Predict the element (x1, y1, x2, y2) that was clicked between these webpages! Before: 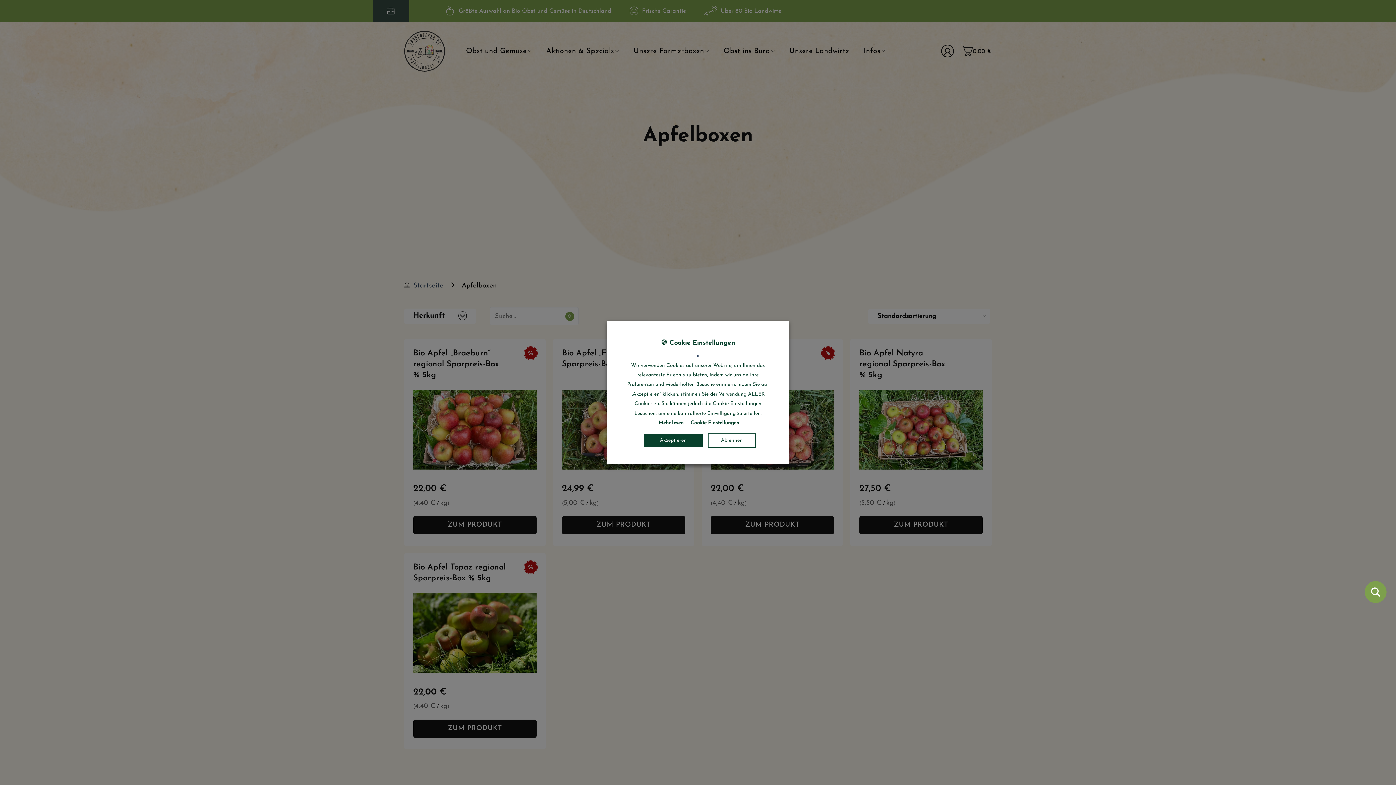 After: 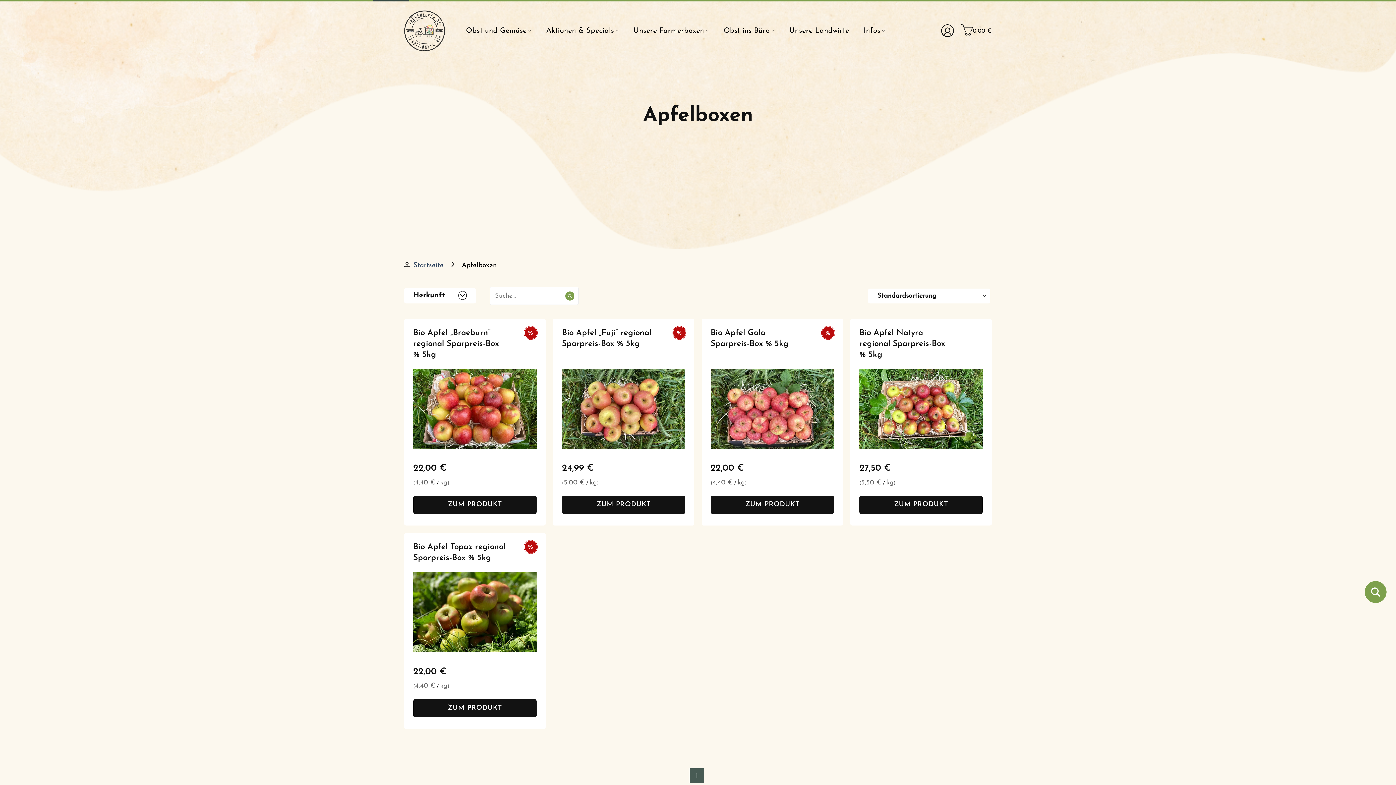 Action: label: Akzeptieren bbox: (644, 434, 702, 447)